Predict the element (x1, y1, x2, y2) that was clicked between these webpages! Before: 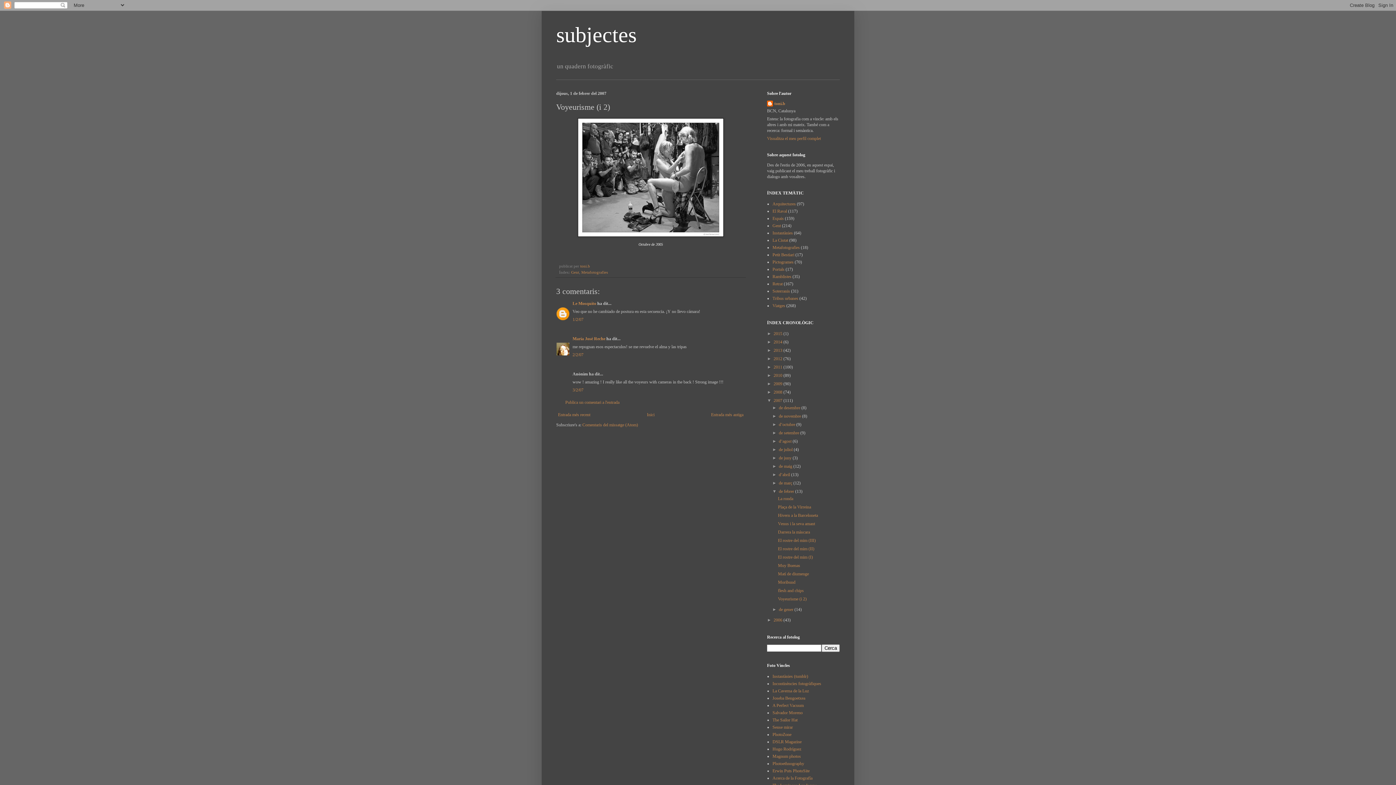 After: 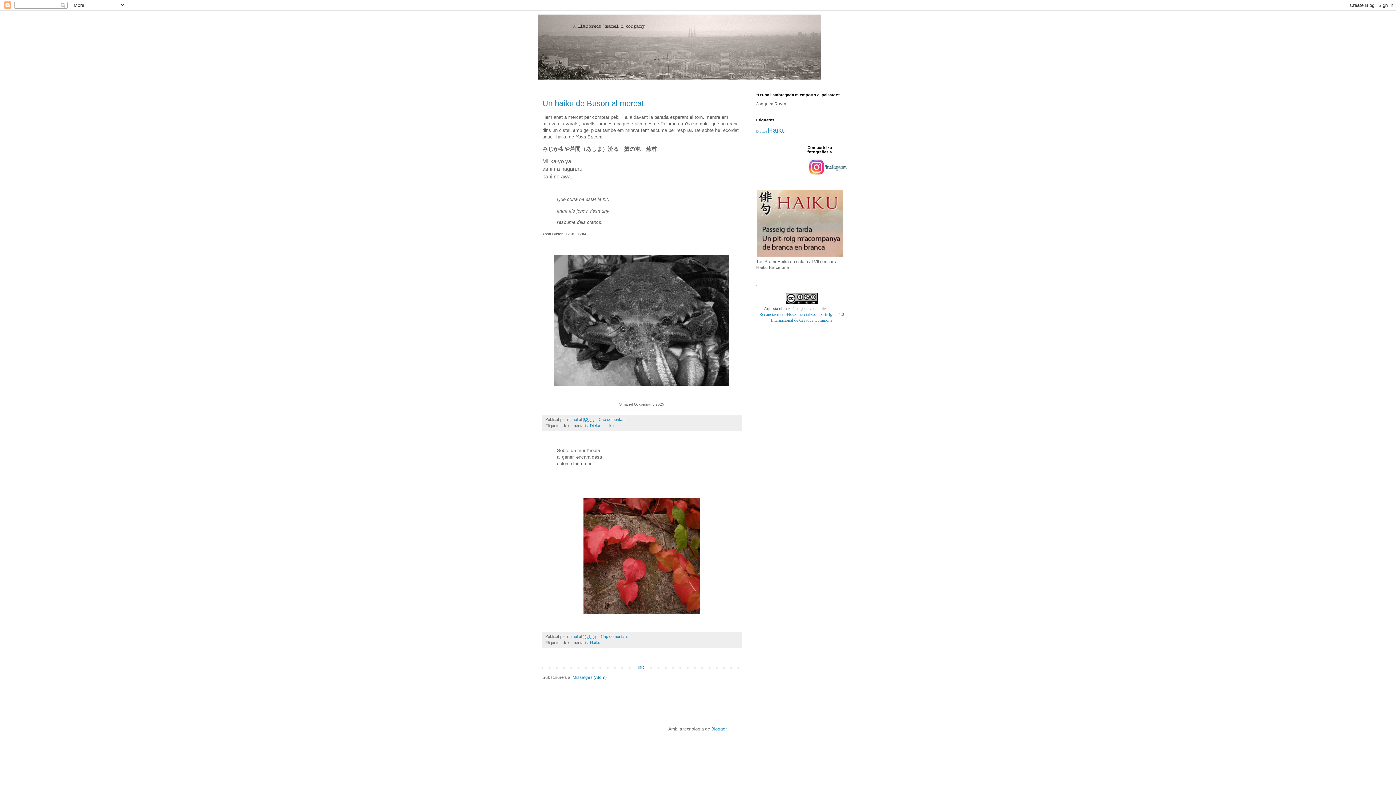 Action: label: Incontinències fotogràfiques bbox: (772, 681, 821, 686)